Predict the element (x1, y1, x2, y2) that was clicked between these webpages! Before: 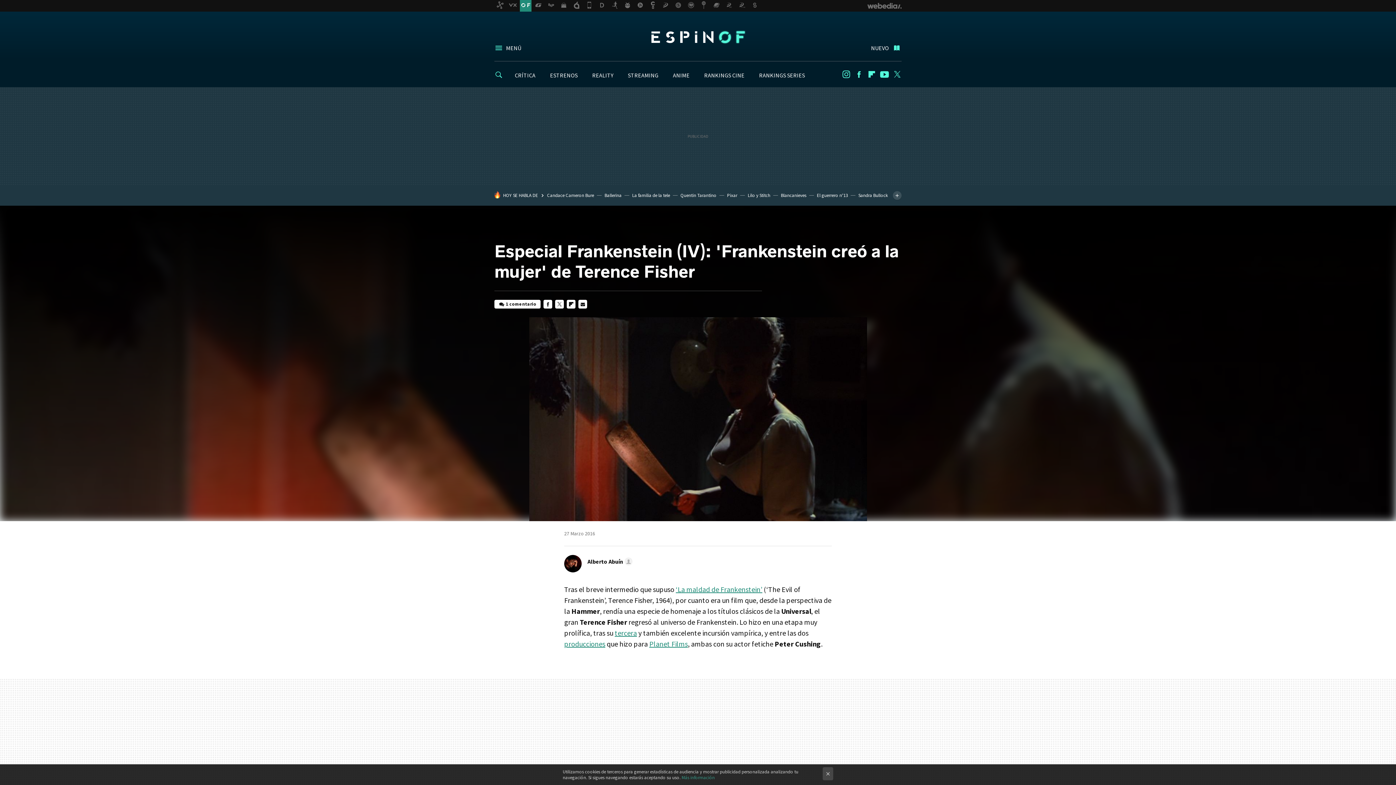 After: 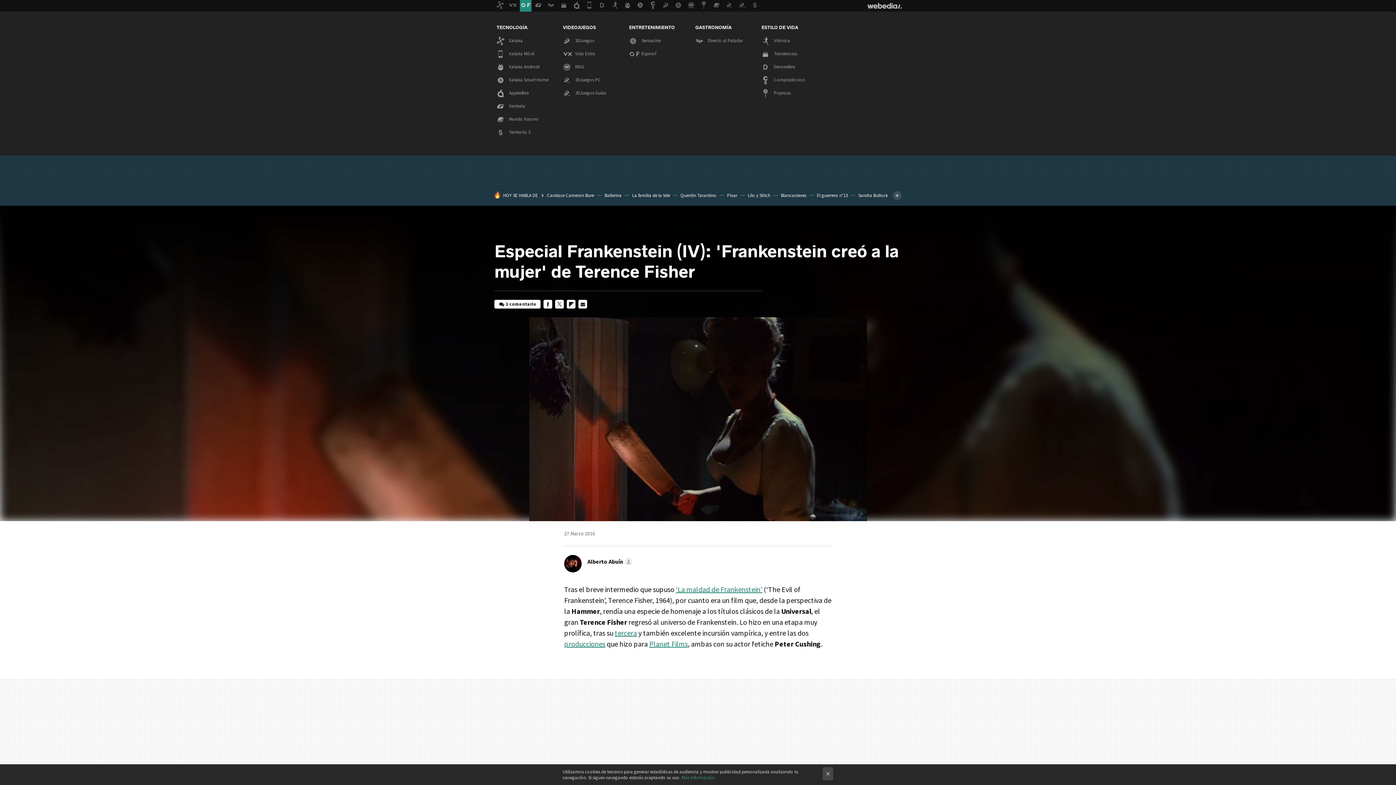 Action: bbox: (867, 1, 901, 10) label: Webedia